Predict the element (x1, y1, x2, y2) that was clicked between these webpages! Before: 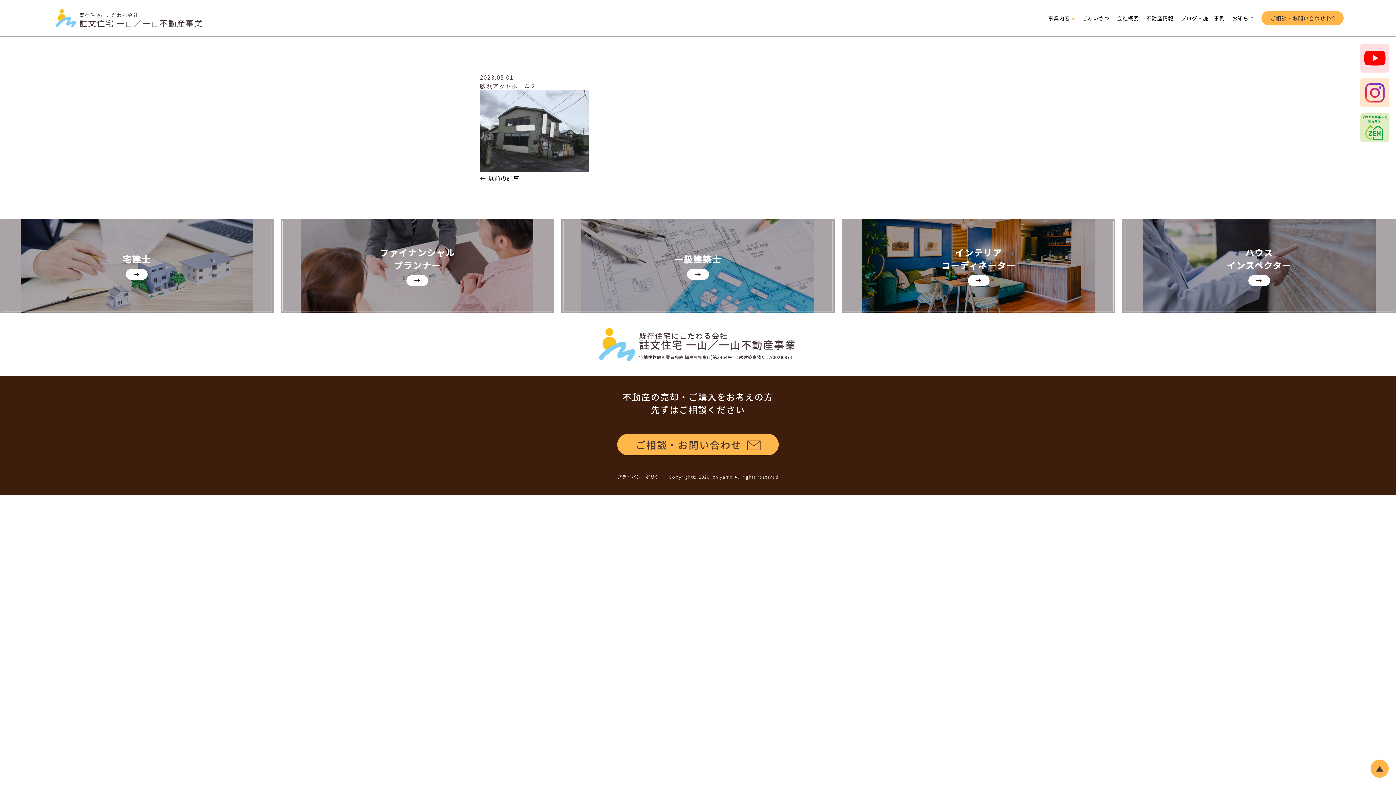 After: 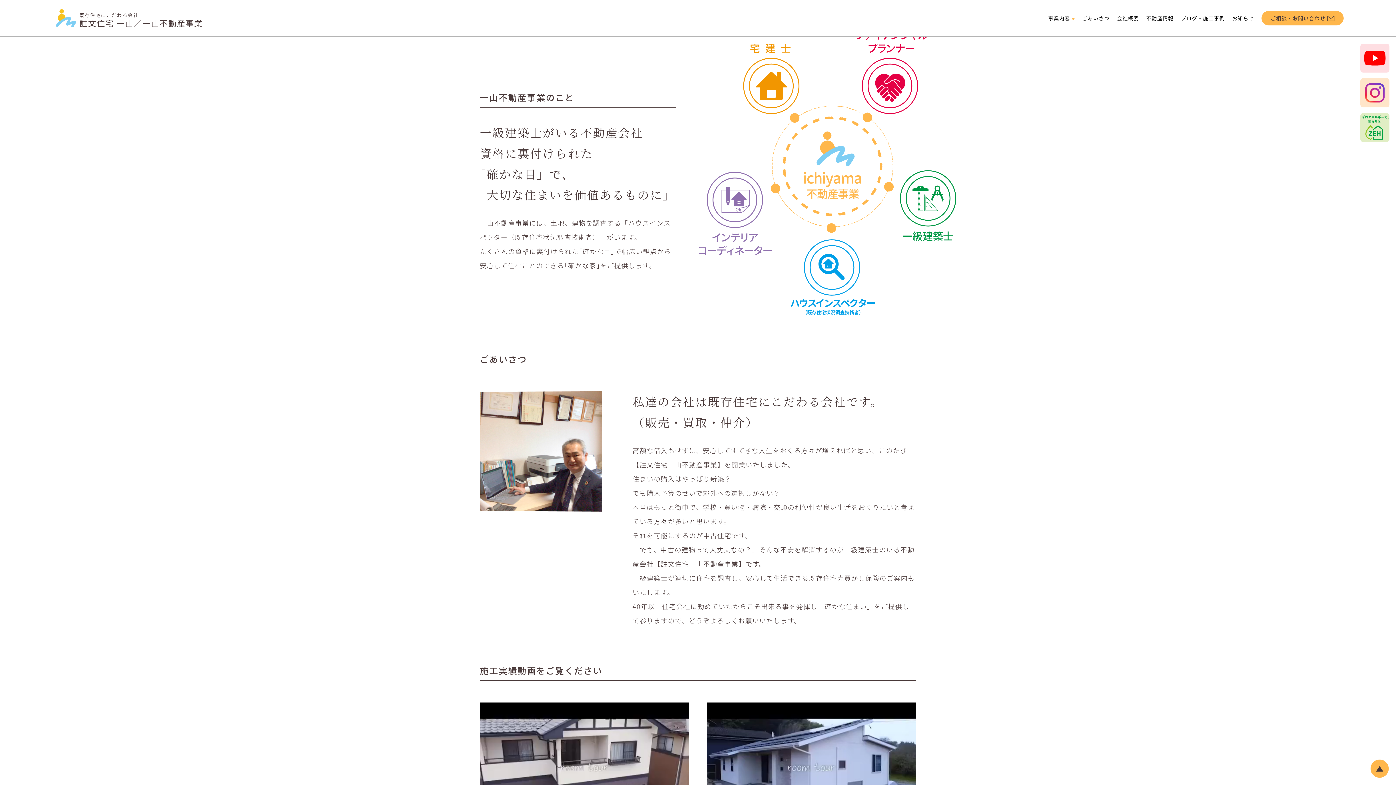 Action: label: 事業内容 bbox: (1048, 14, 1075, 21)